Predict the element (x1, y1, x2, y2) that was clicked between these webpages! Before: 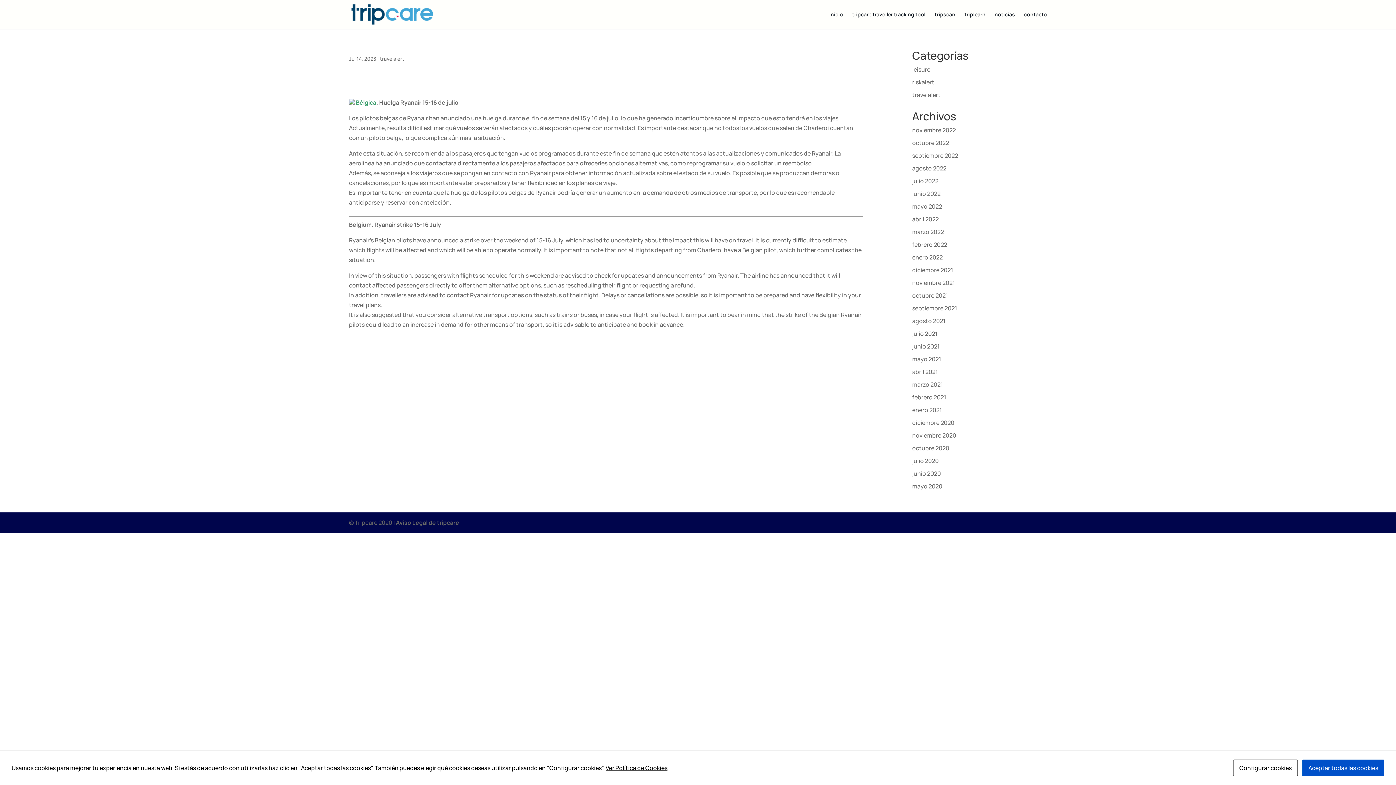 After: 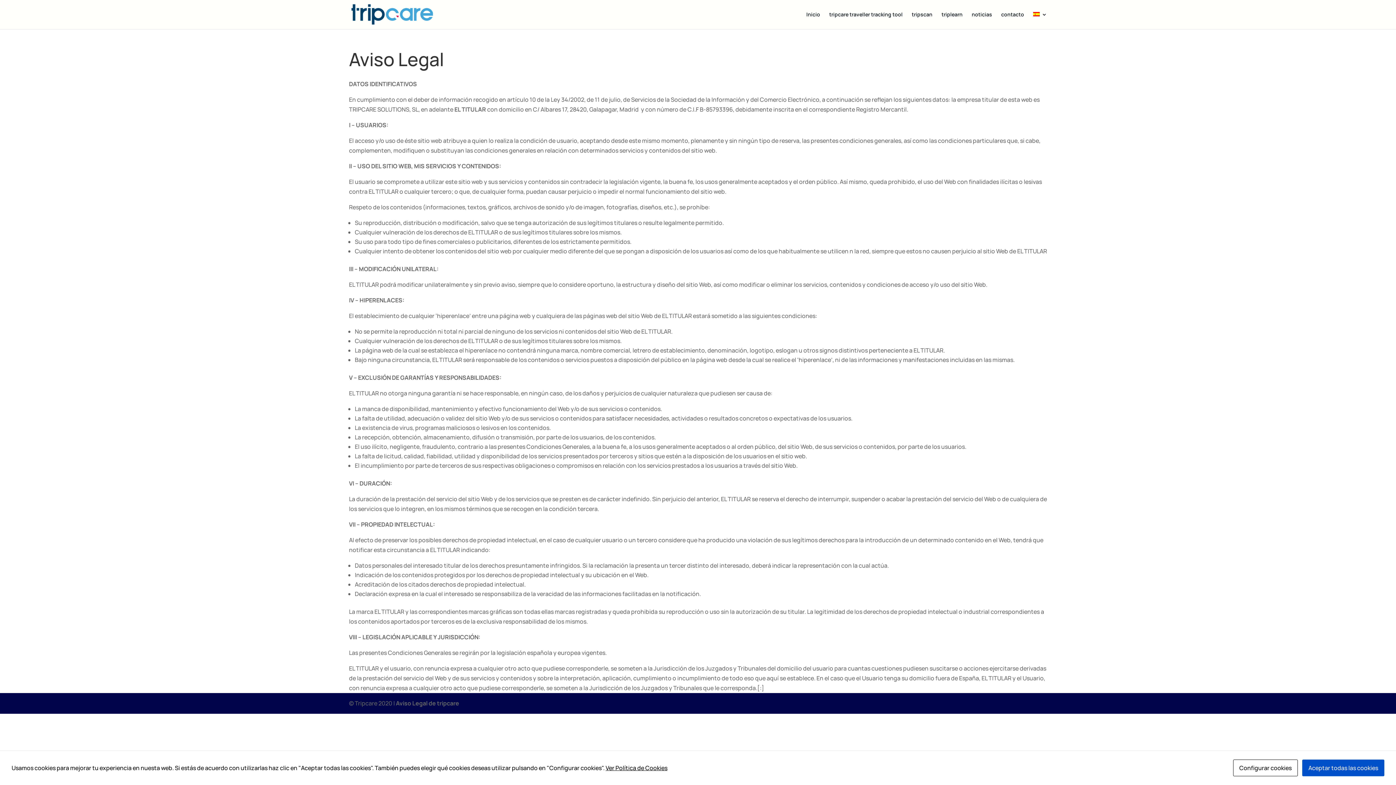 Action: label: Aviso Legal de tripcare bbox: (396, 518, 459, 526)